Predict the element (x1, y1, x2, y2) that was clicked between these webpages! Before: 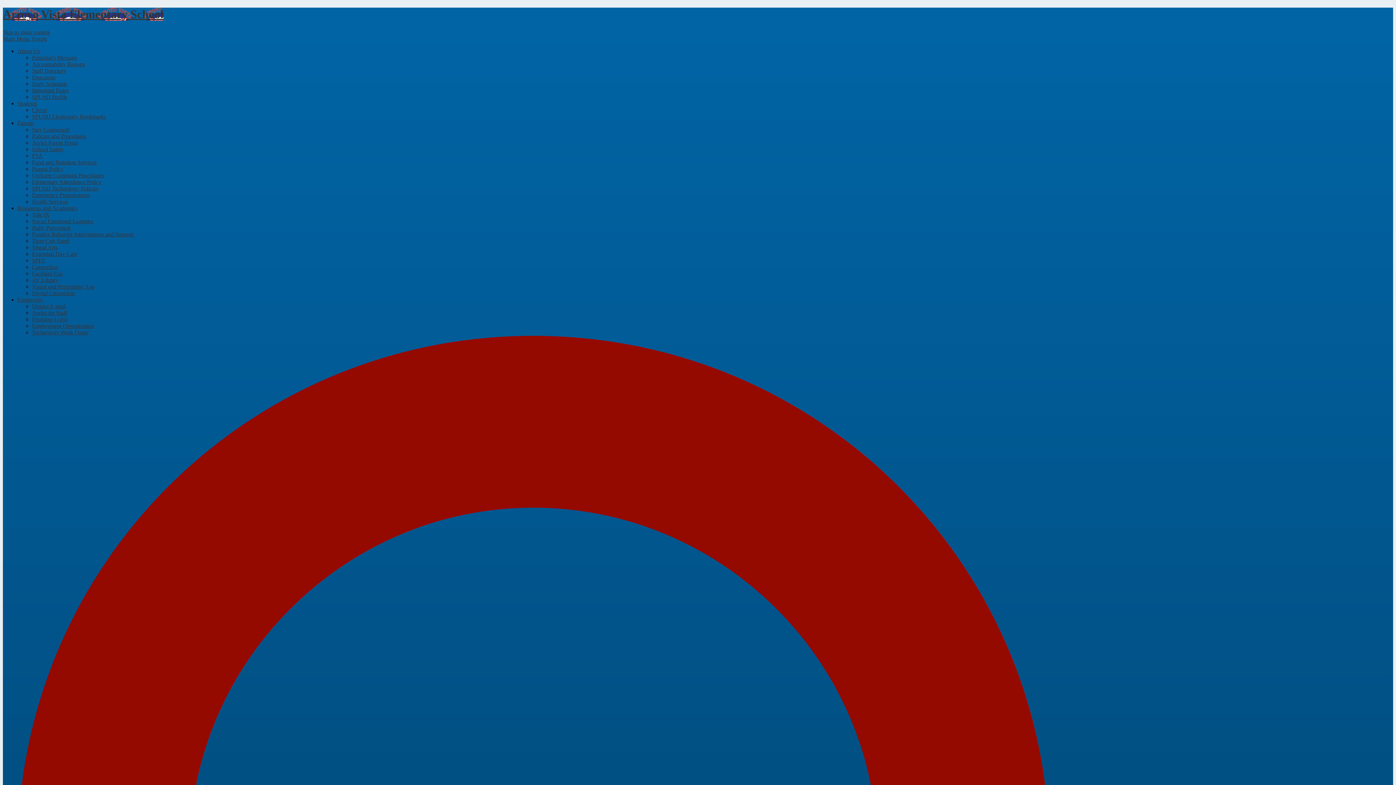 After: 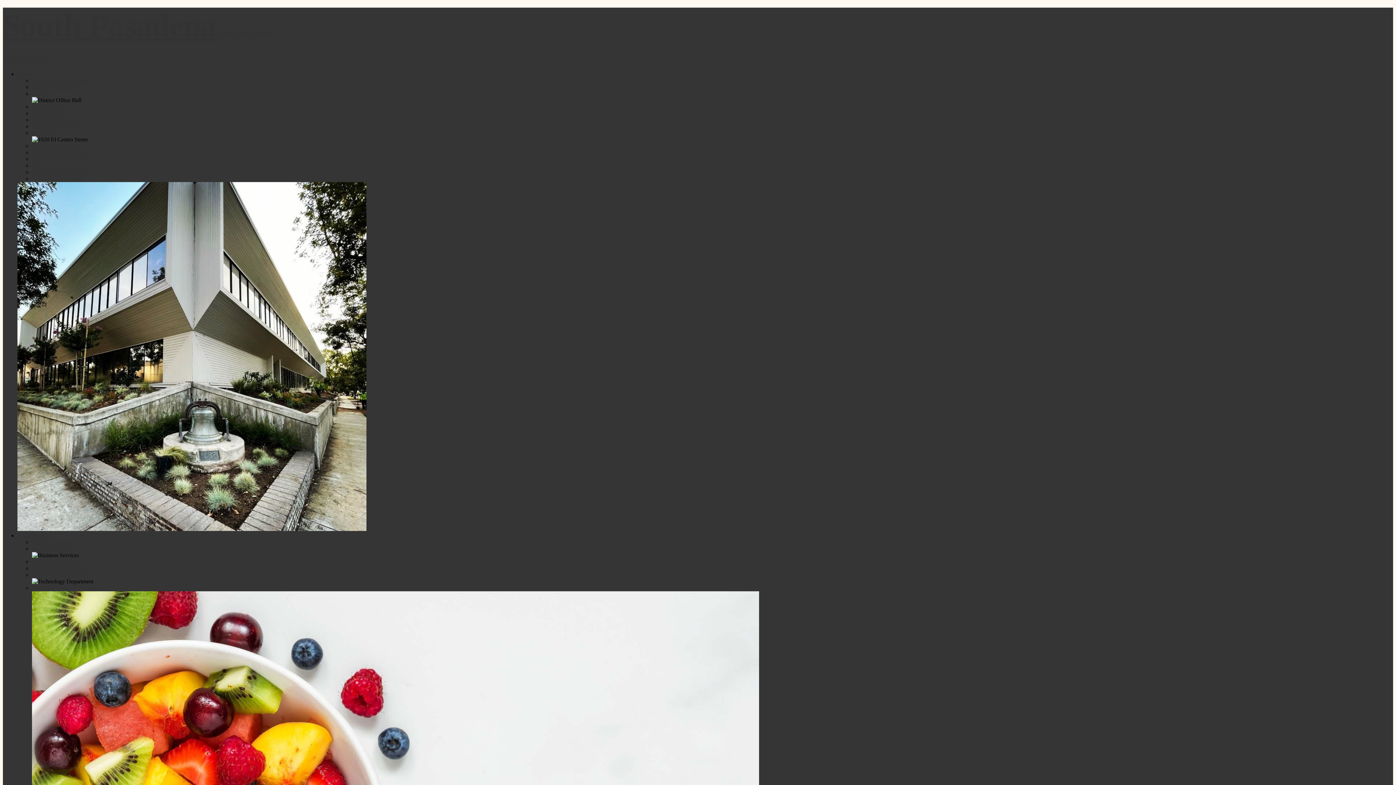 Action: label: Health Services bbox: (32, 198, 68, 204)